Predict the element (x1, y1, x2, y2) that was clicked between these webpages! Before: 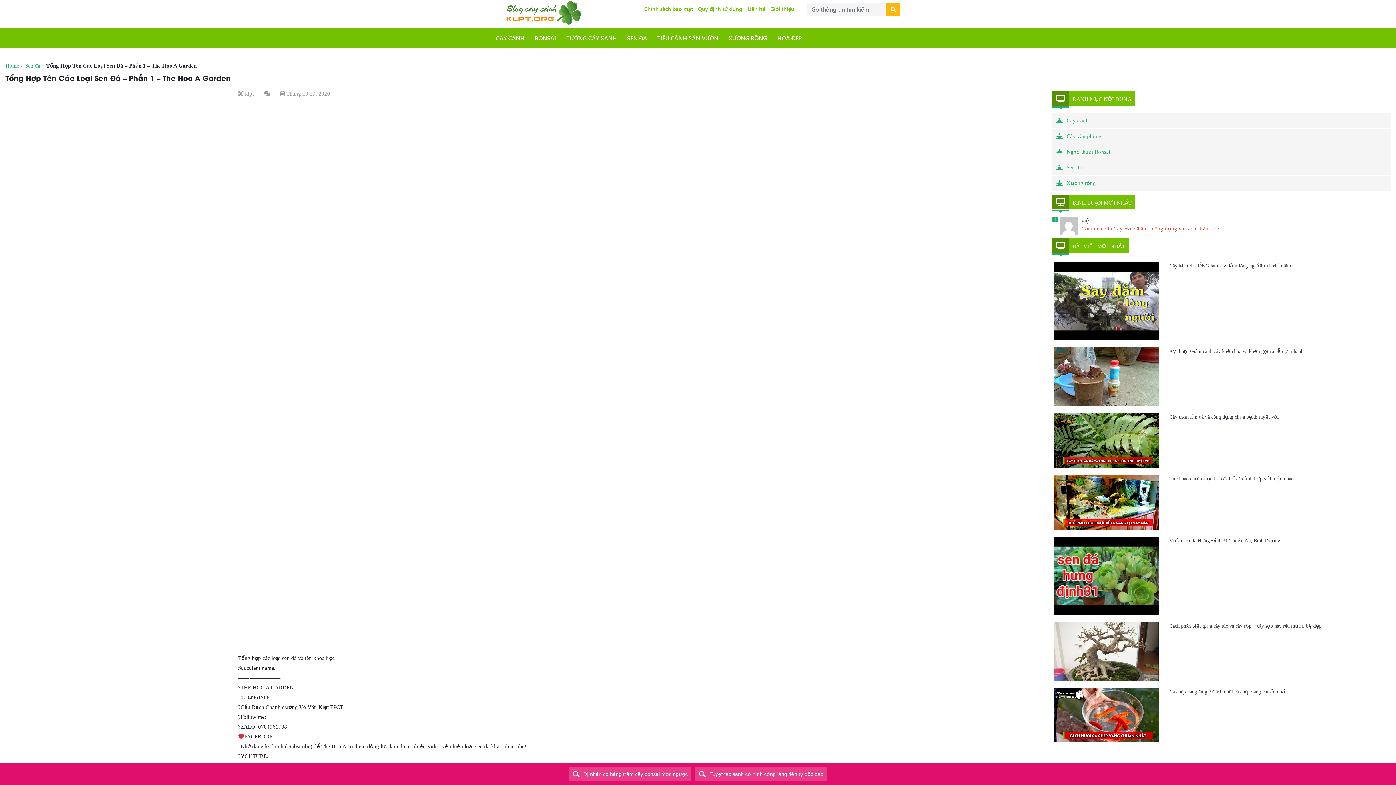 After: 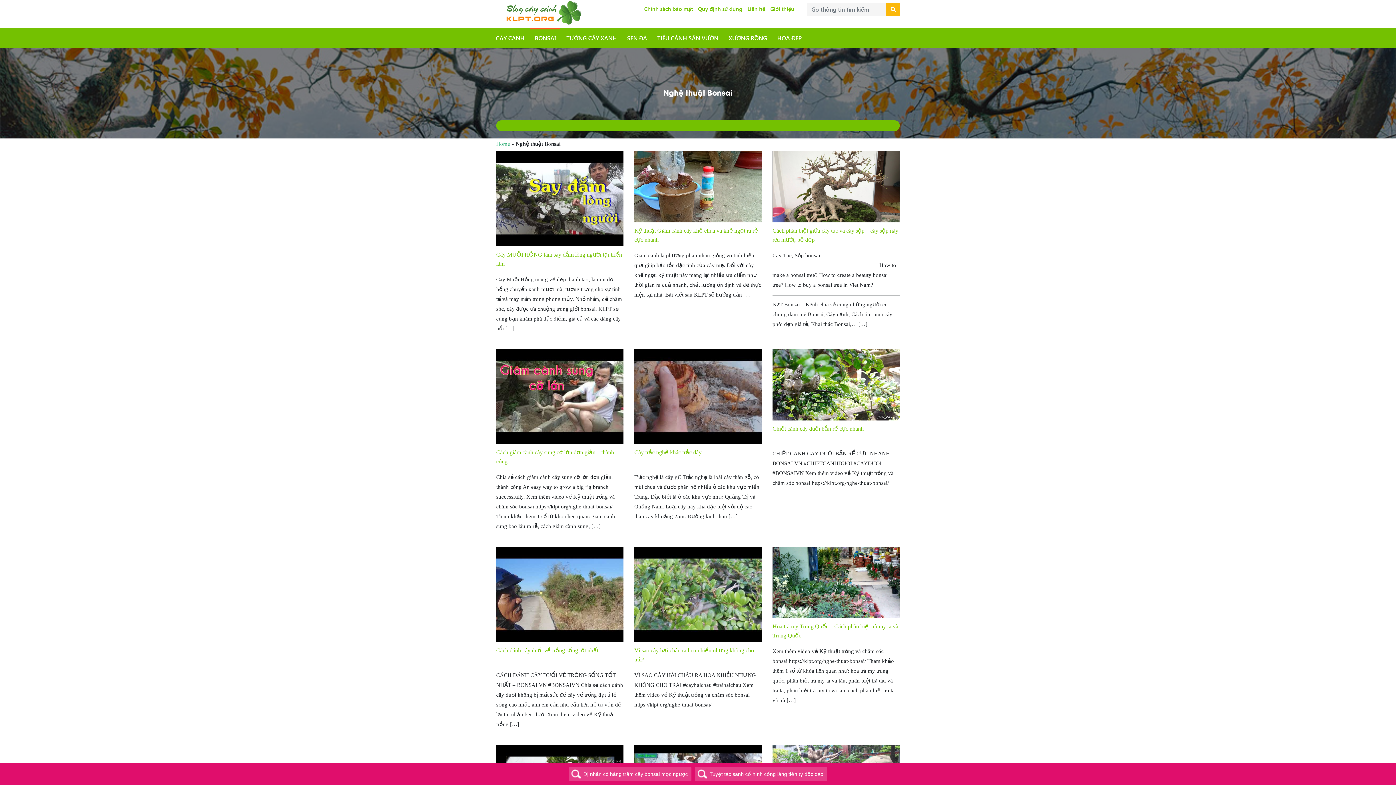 Action: bbox: (1052, 144, 1390, 159) label: Nghệ thuật Bonsai